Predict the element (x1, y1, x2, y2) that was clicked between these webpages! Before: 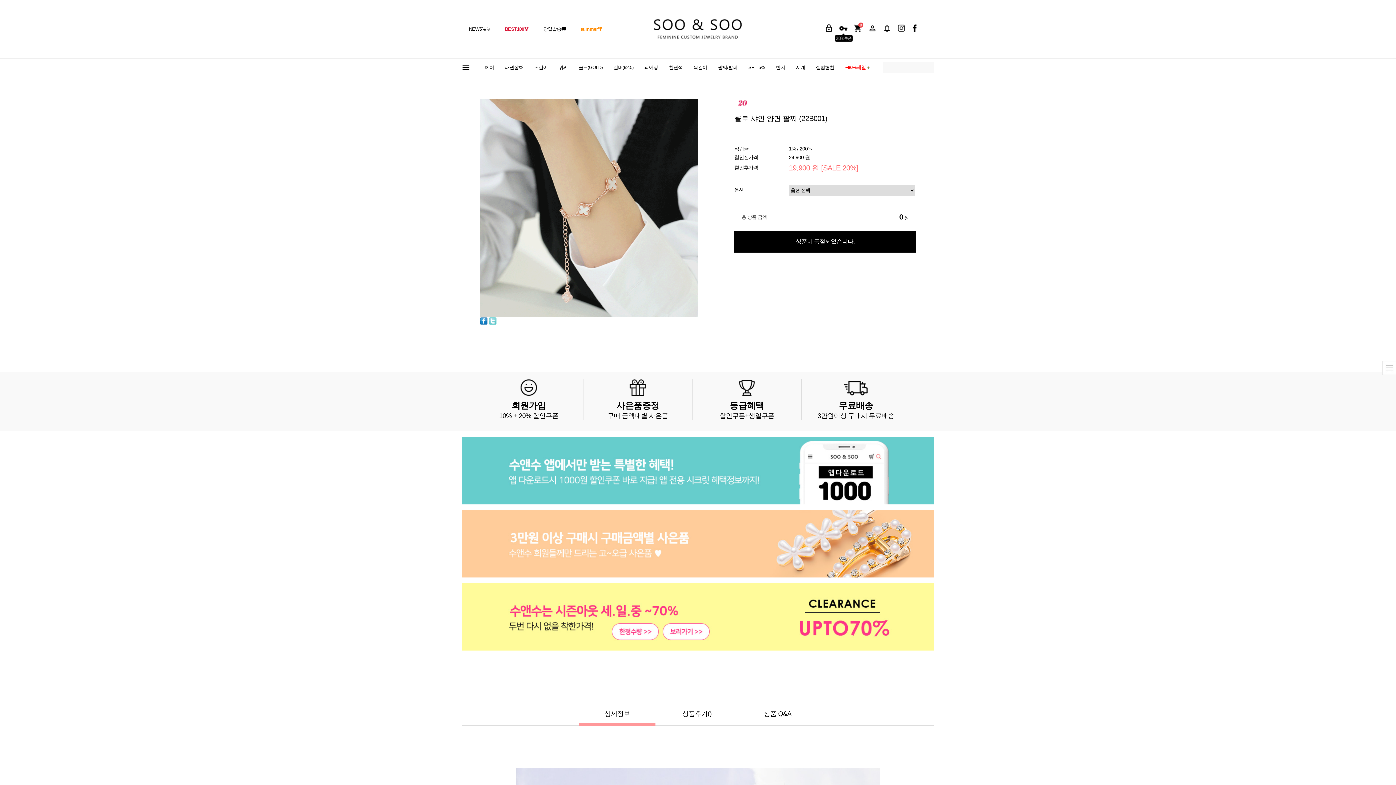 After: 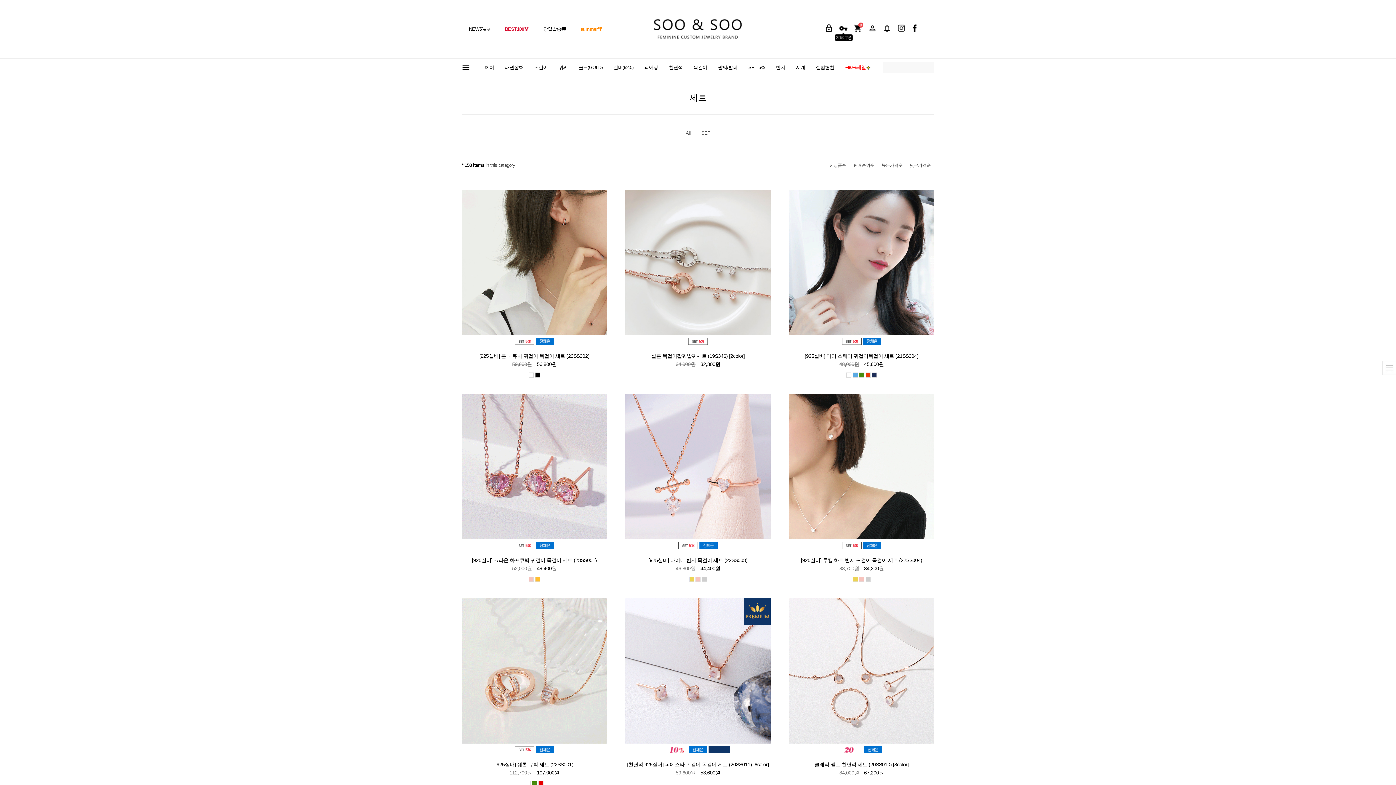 Action: bbox: (743, 58, 771, 77) label: SET 5%